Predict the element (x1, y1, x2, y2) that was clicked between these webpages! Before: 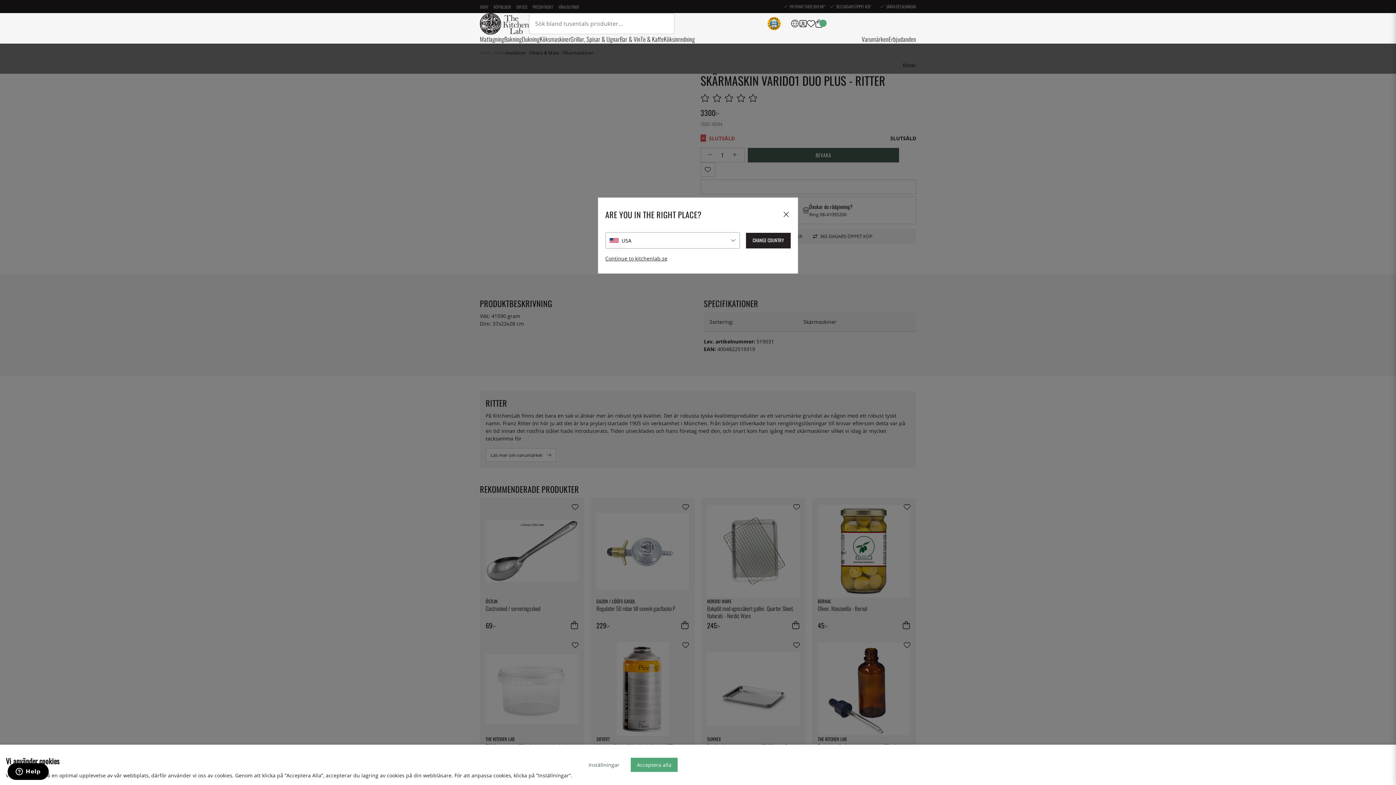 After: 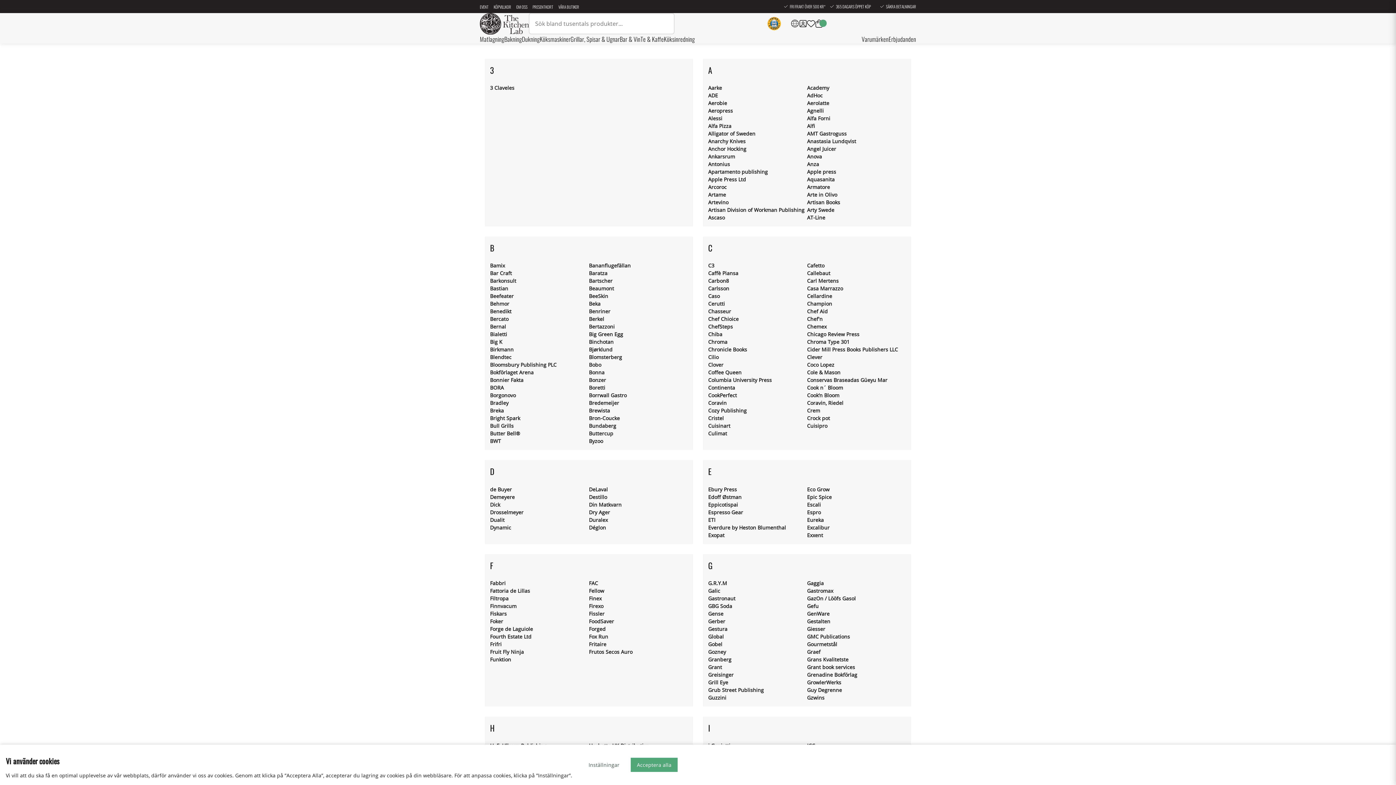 Action: bbox: (861, 34, 888, 43) label: Varumärken